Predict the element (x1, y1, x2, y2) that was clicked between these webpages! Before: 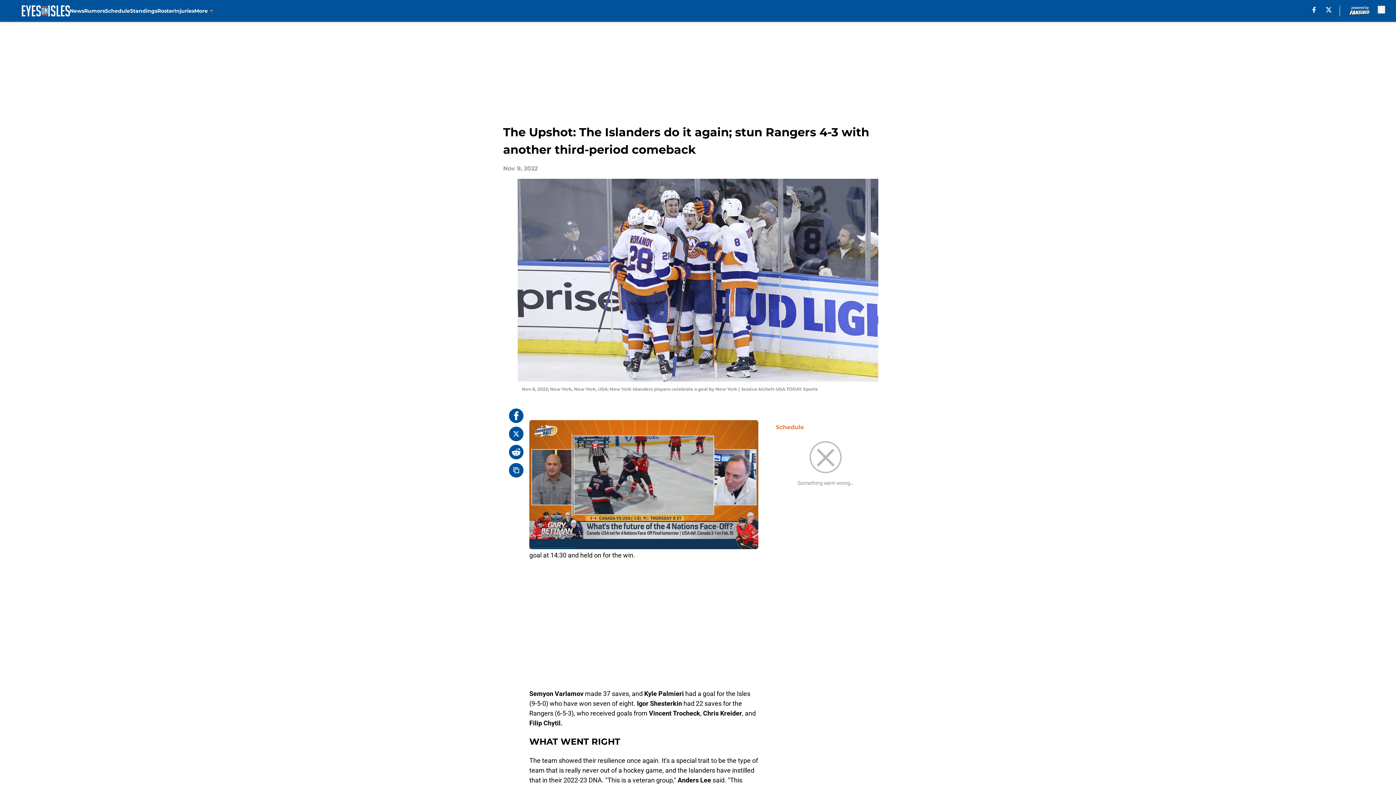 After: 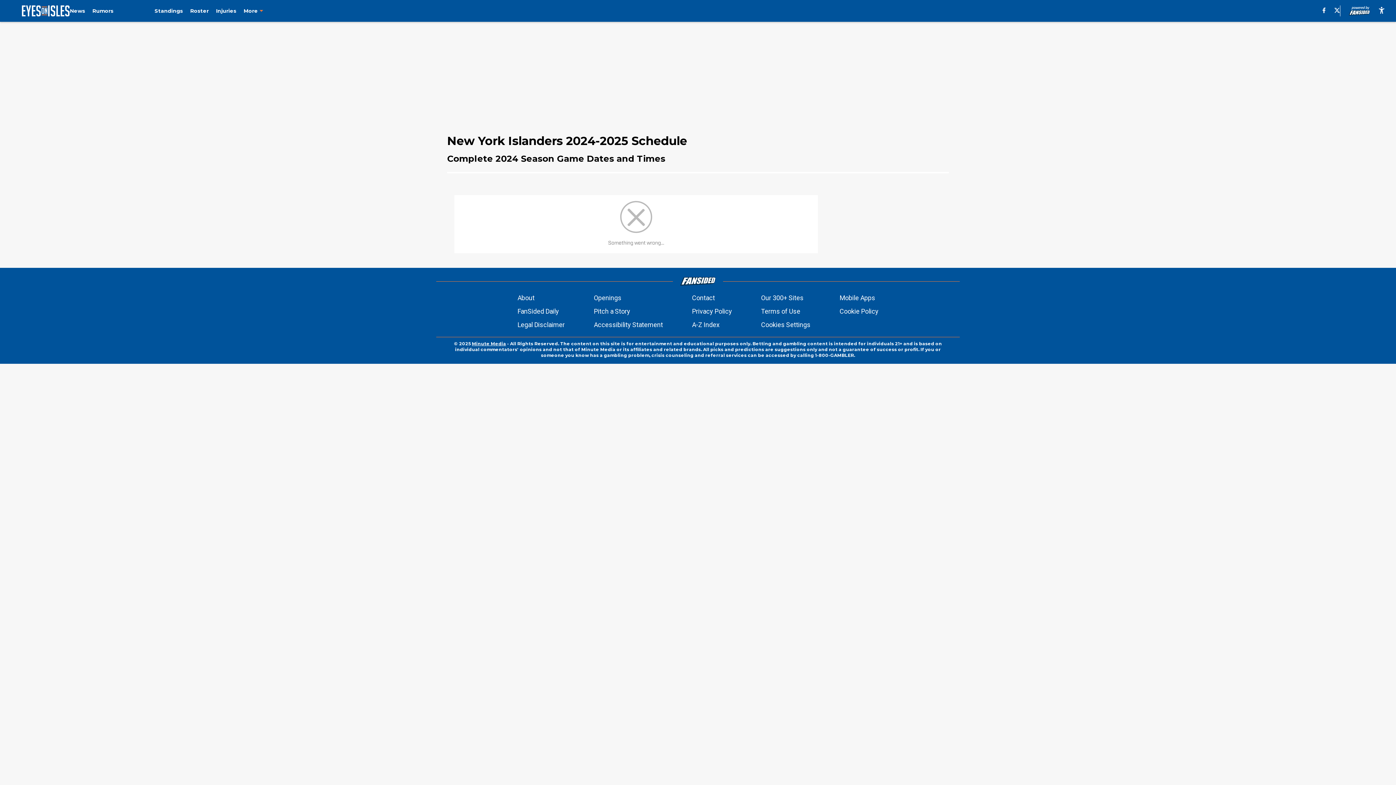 Action: bbox: (104, 0, 130, 21) label: Schedule